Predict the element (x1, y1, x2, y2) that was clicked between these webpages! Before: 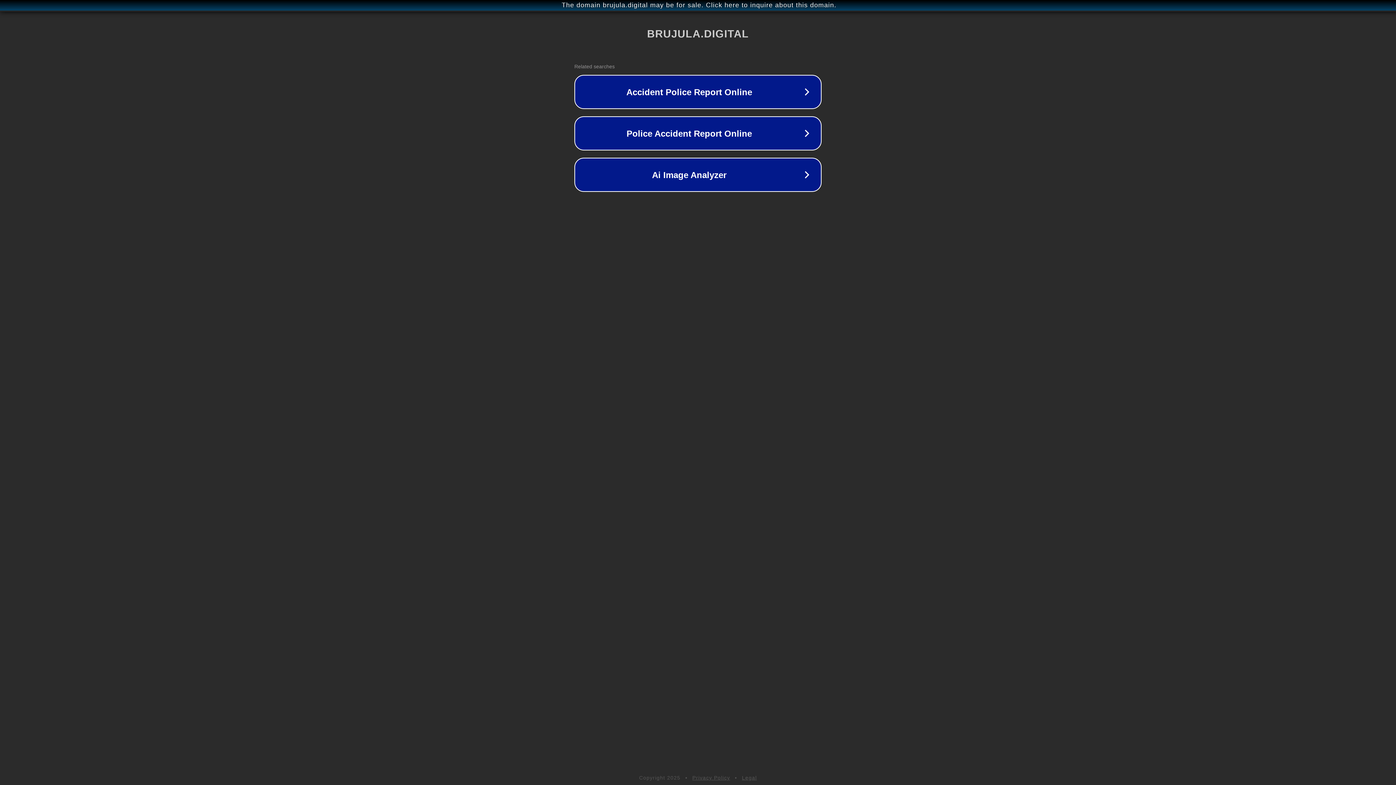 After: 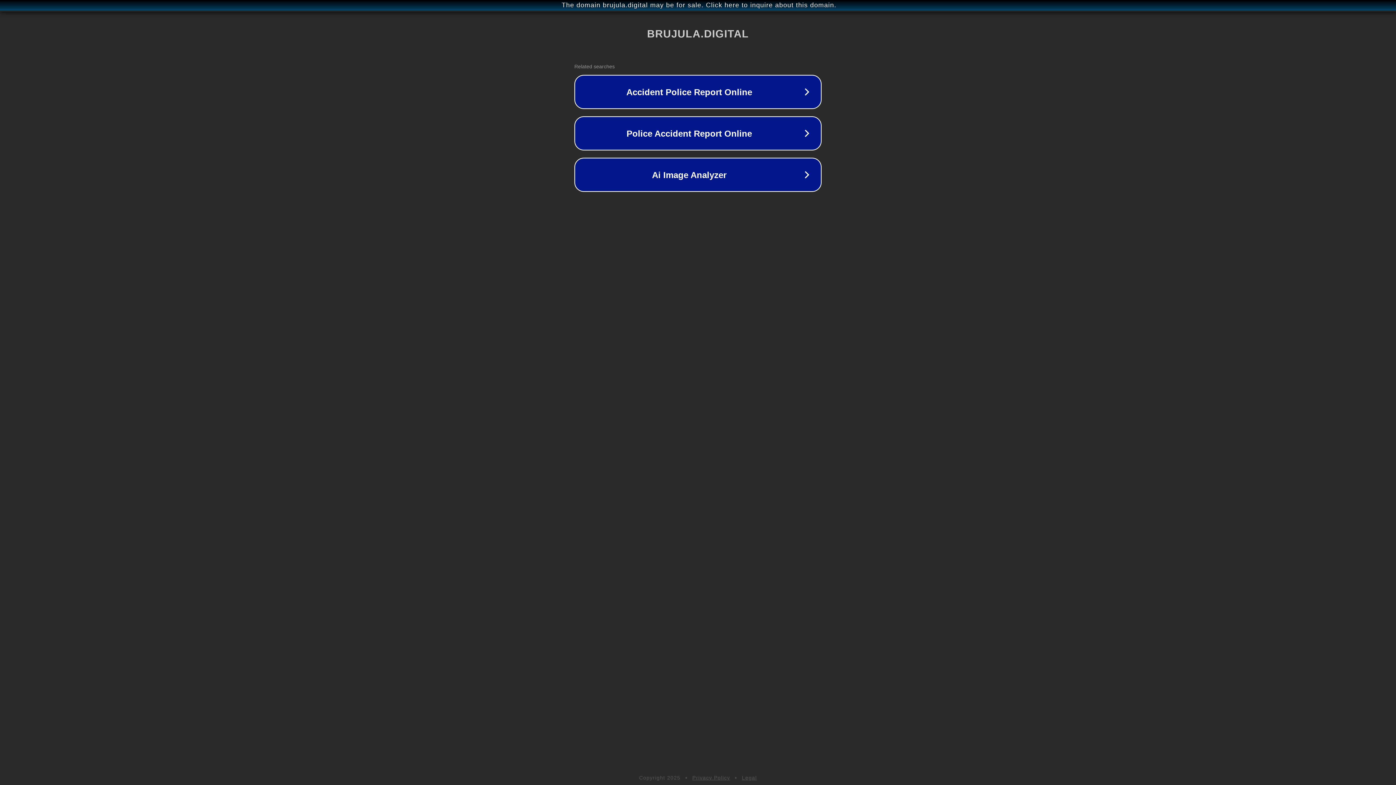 Action: bbox: (692, 775, 730, 781) label: Privacy Policy